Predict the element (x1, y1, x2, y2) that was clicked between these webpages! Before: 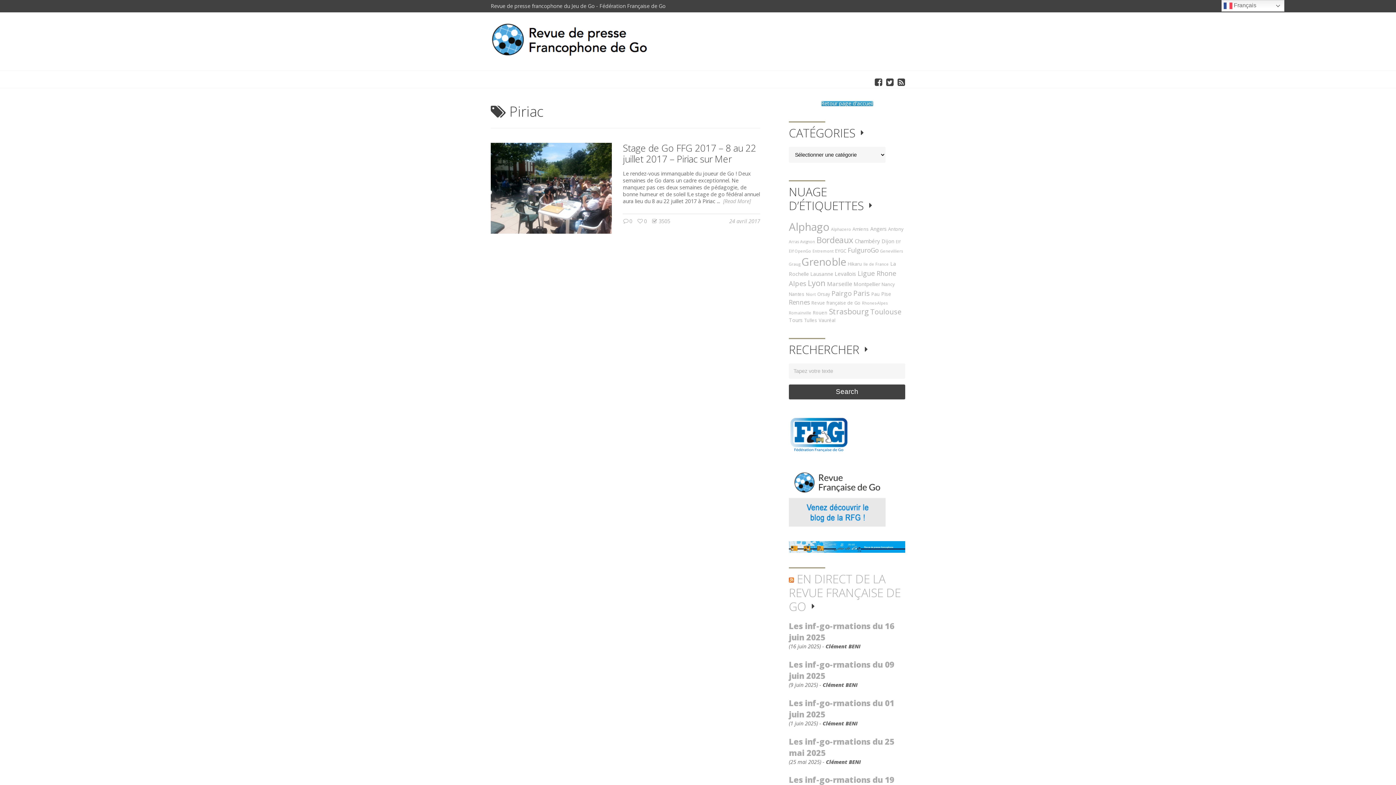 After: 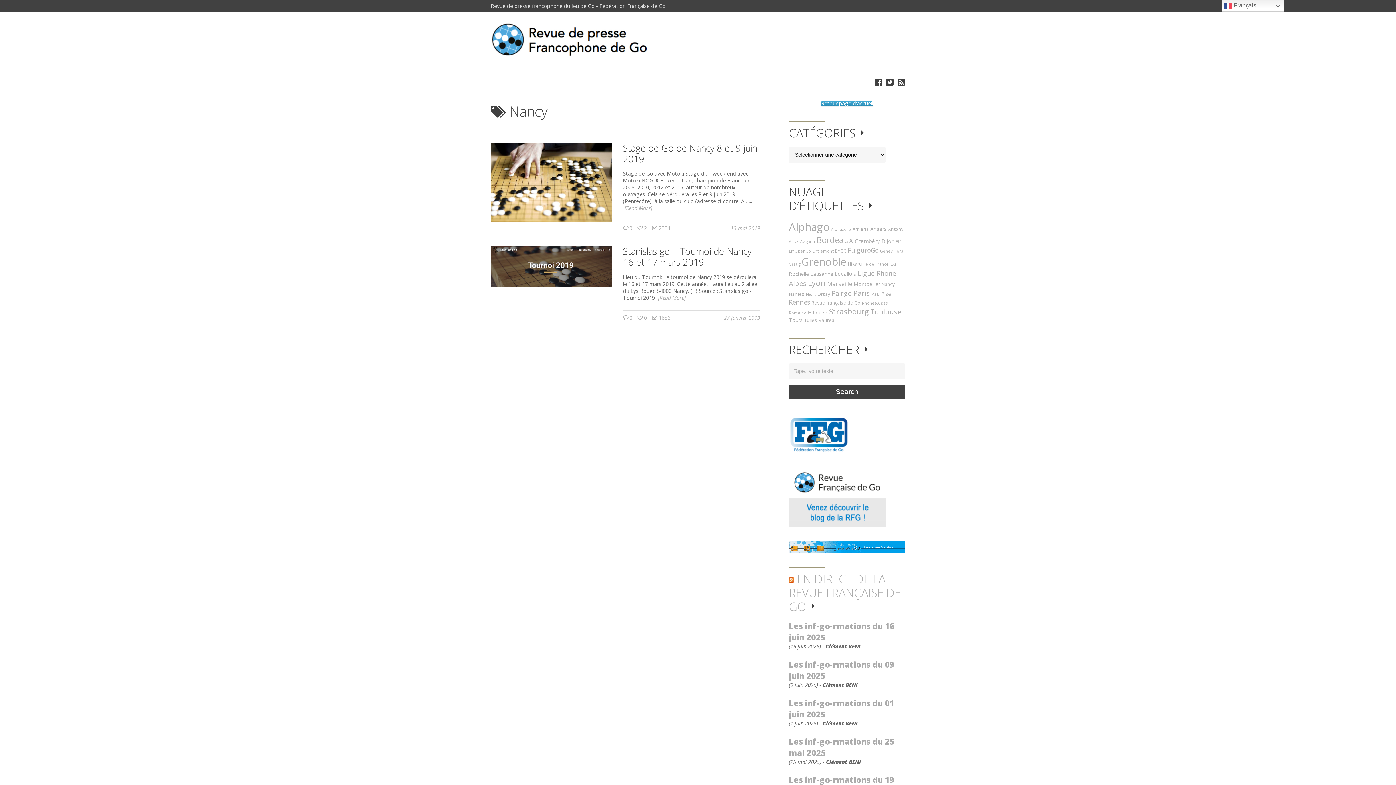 Action: bbox: (881, 281, 894, 287) label: Nancy (2 éléments)